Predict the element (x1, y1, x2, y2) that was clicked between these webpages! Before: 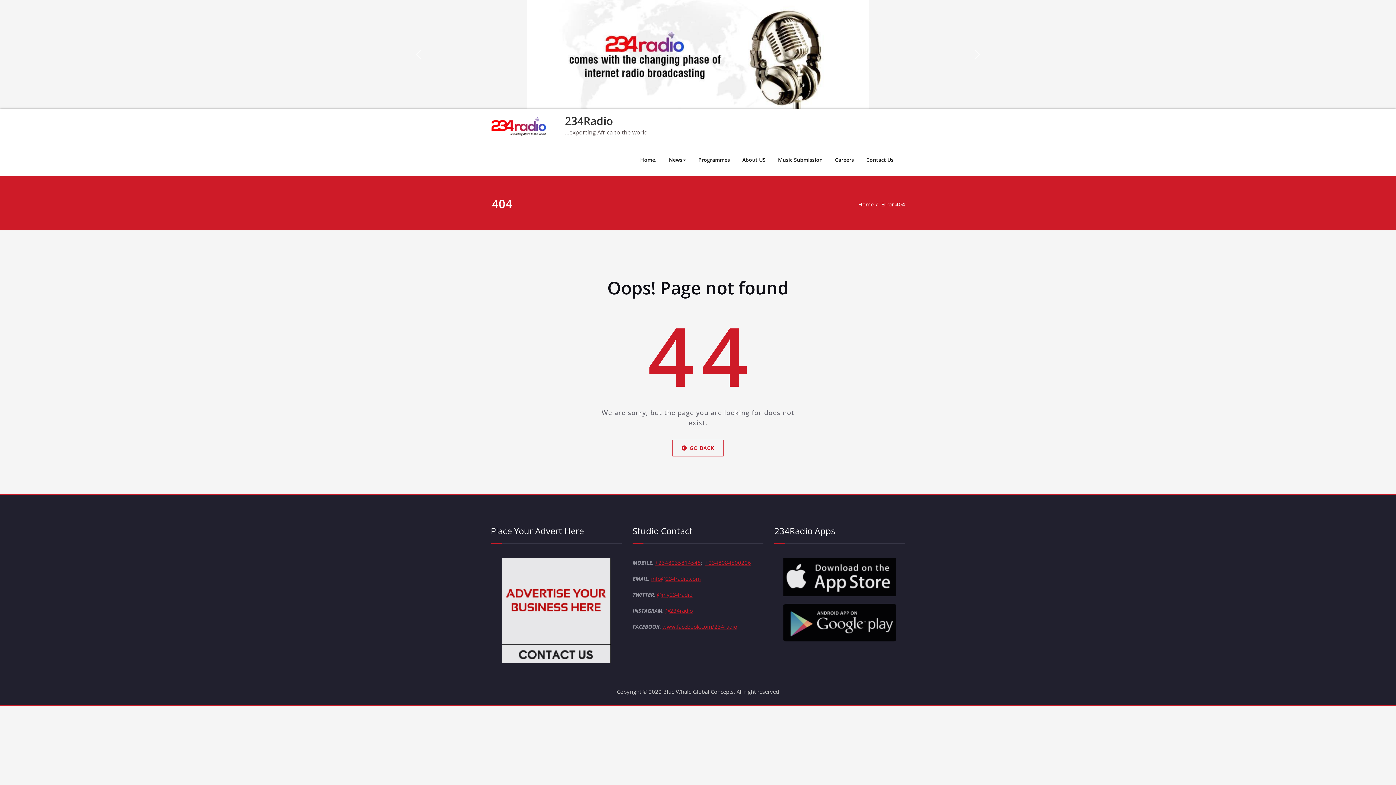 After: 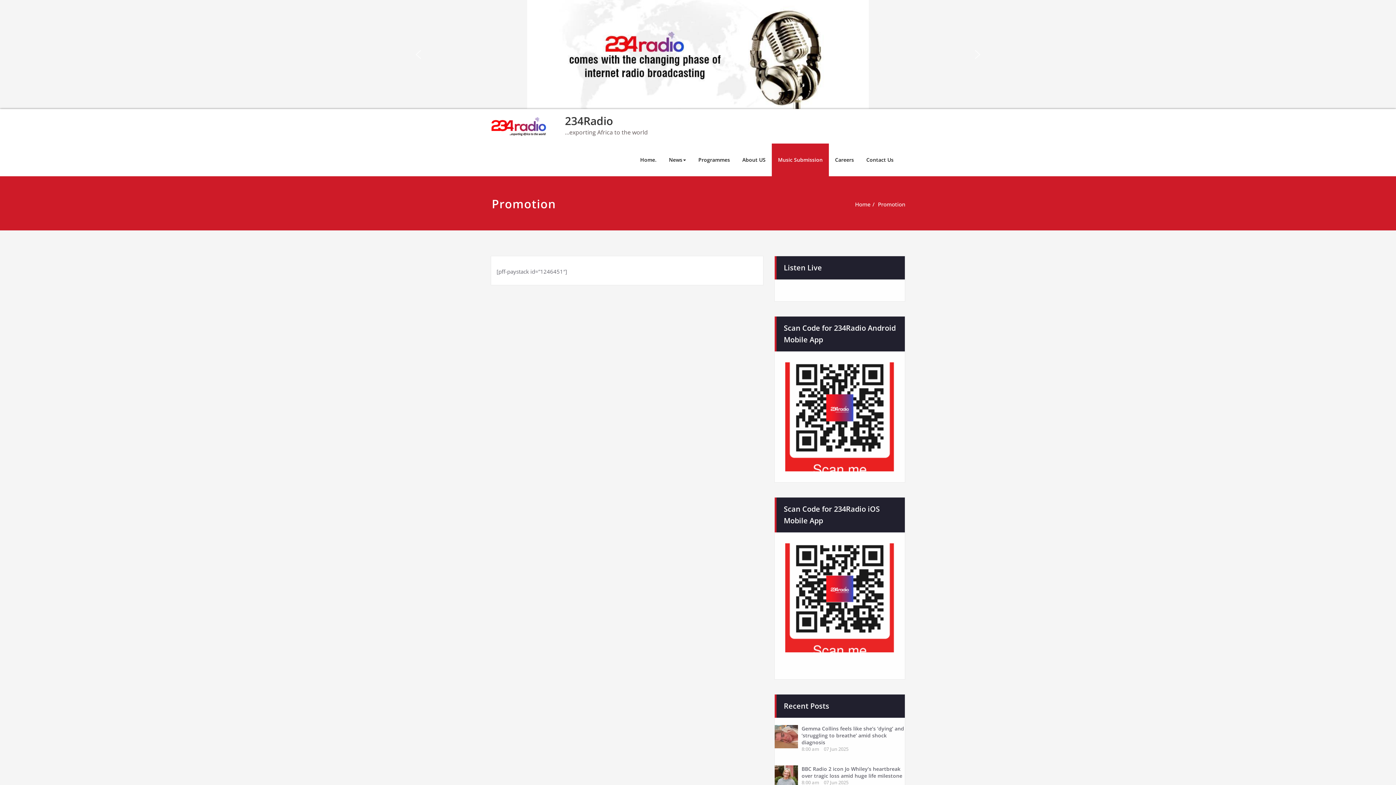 Action: bbox: (772, 143, 829, 176) label: Music Submission